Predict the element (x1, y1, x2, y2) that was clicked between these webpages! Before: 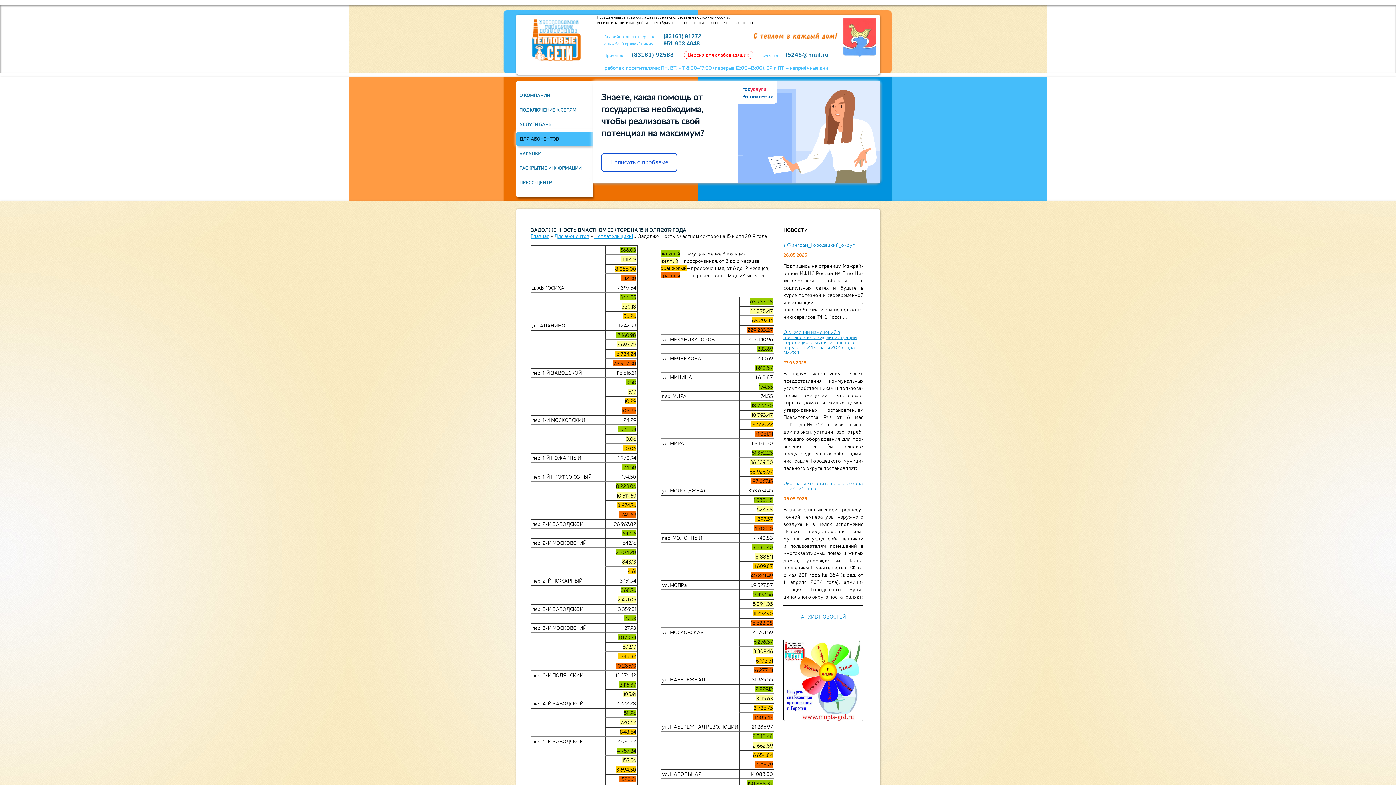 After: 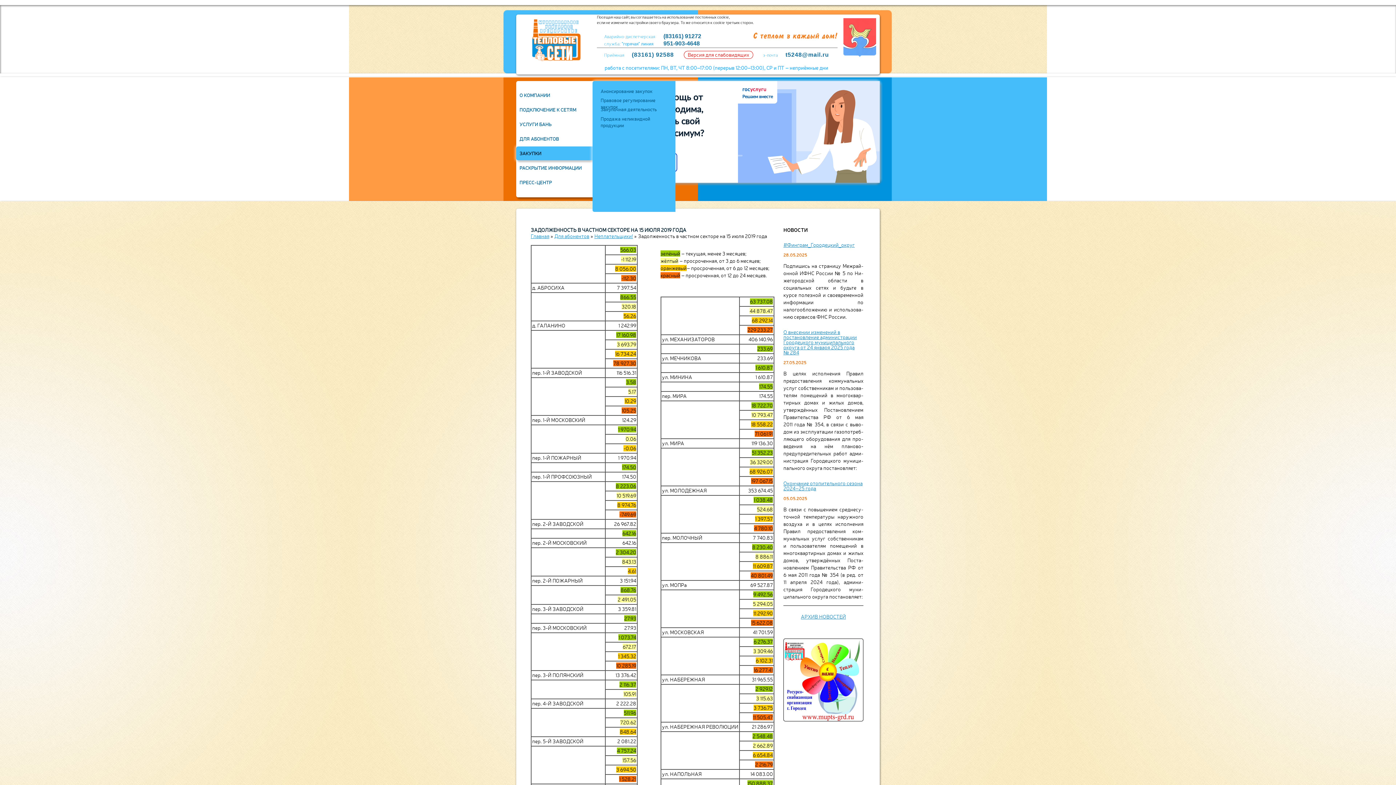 Action: label: ЗАКУПКИ bbox: (516, 146, 594, 160)